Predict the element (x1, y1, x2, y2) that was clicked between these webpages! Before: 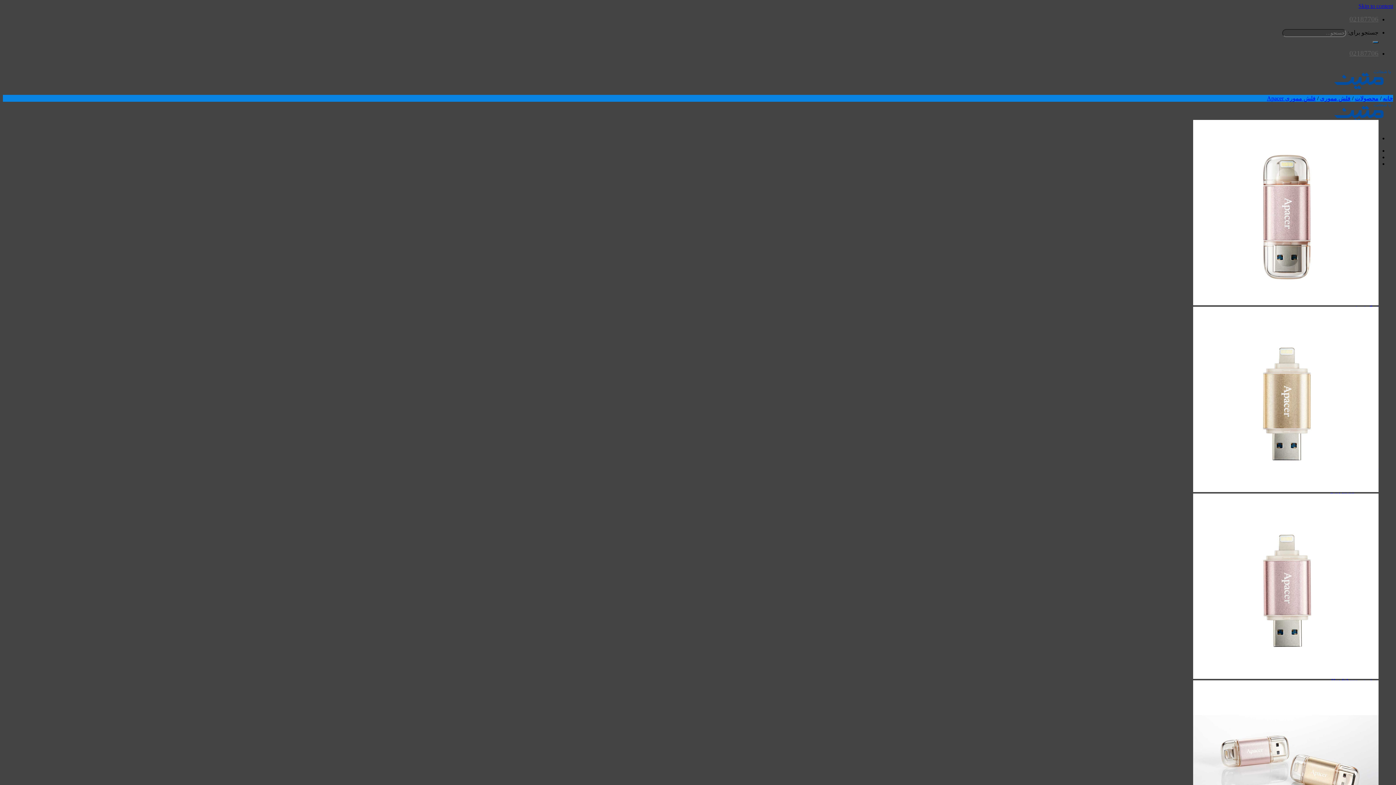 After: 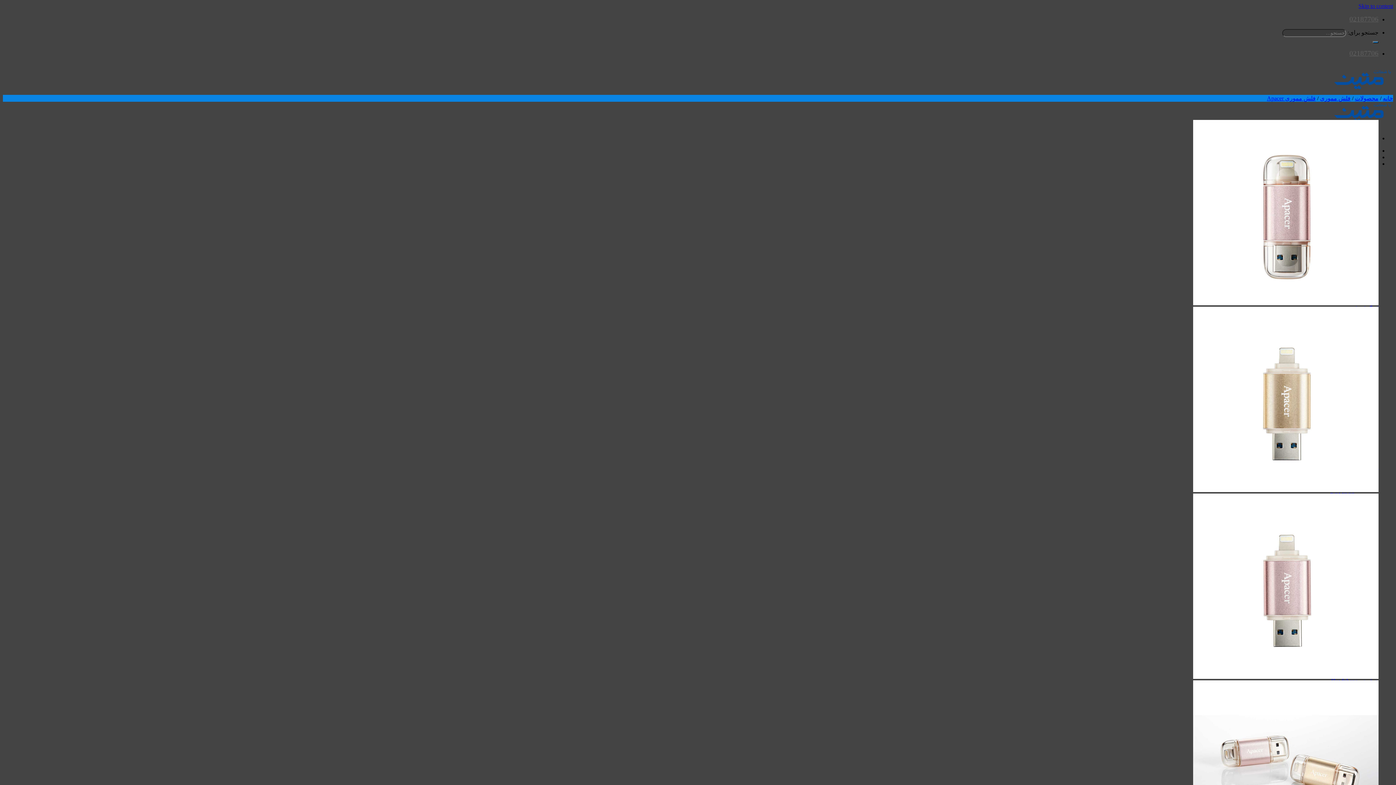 Action: label: 02187706 bbox: (1349, 15, 1378, 22)